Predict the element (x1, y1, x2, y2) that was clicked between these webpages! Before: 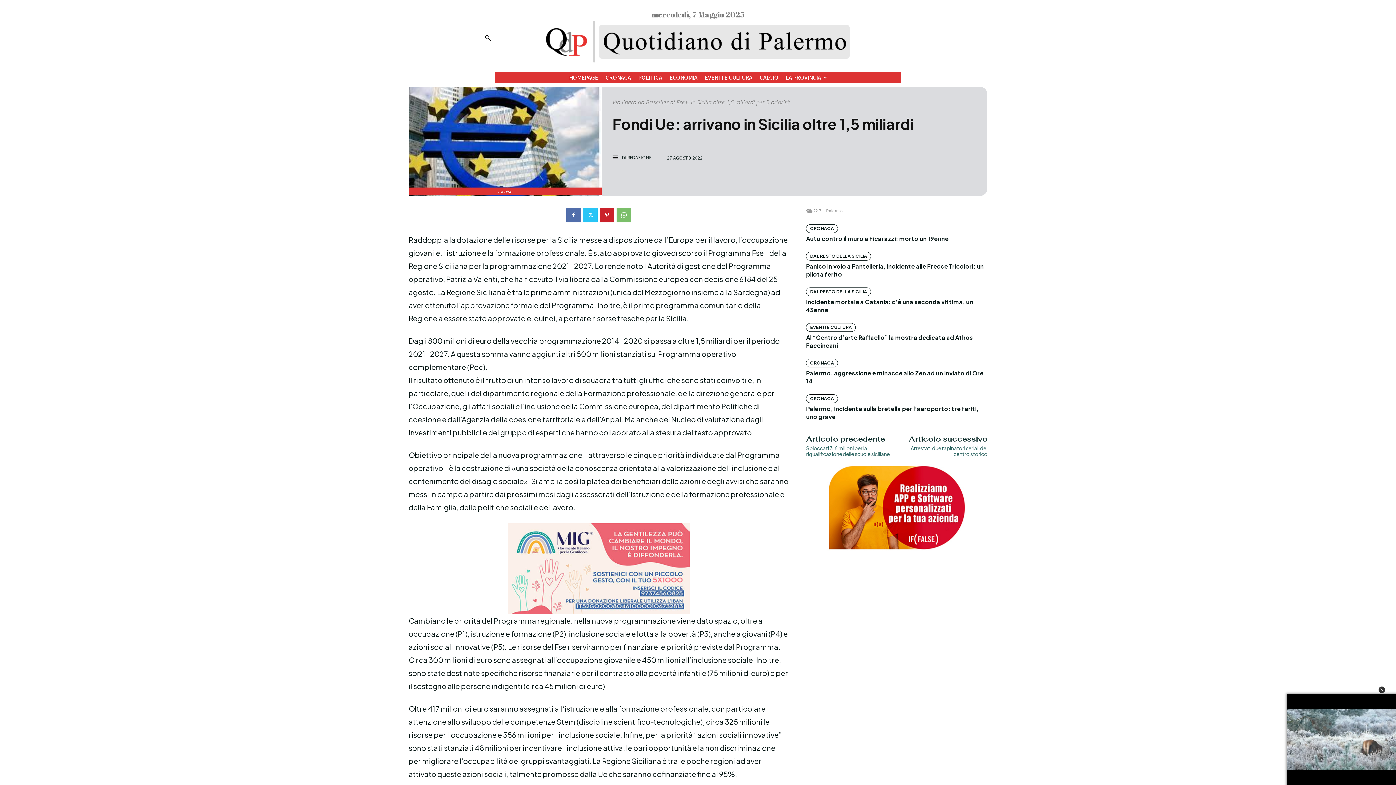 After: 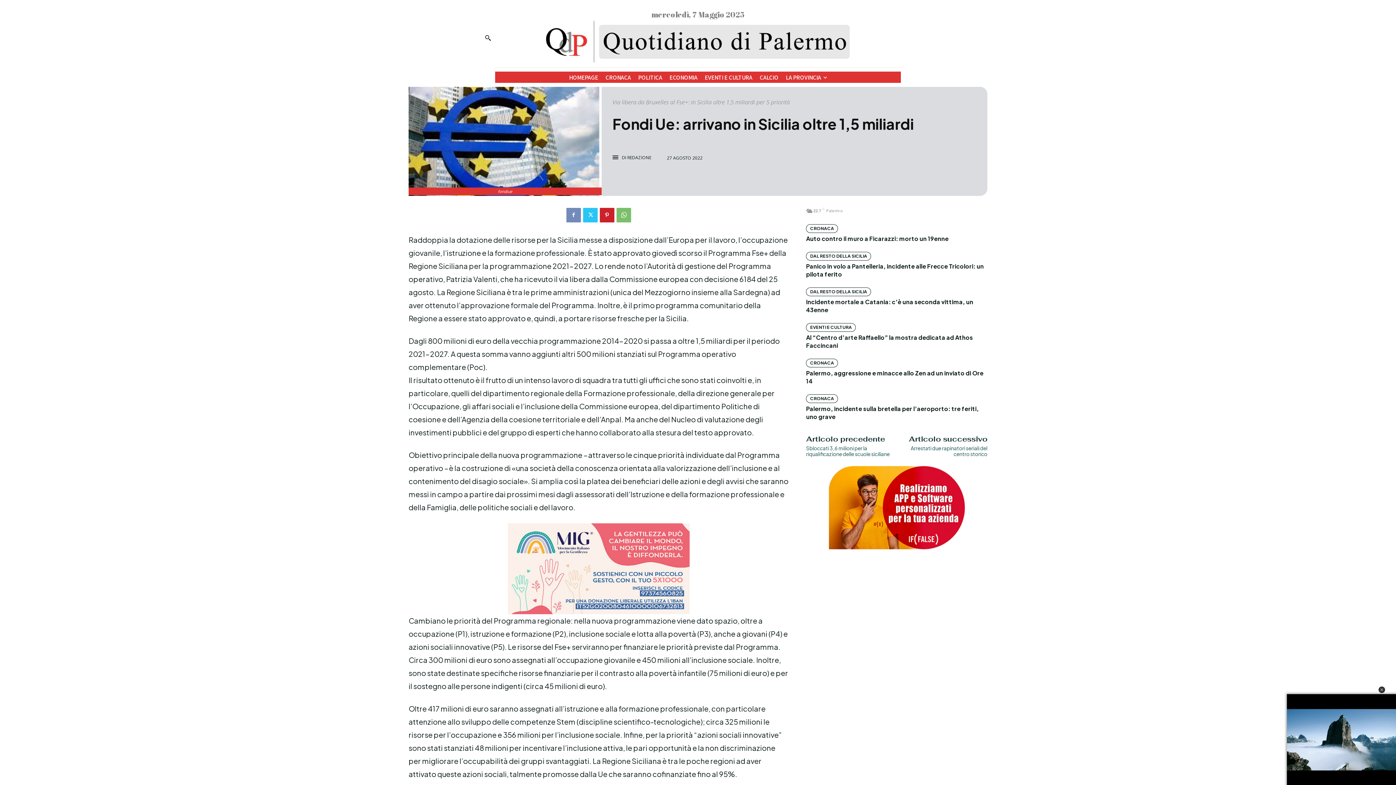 Action: bbox: (566, 207, 580, 222)